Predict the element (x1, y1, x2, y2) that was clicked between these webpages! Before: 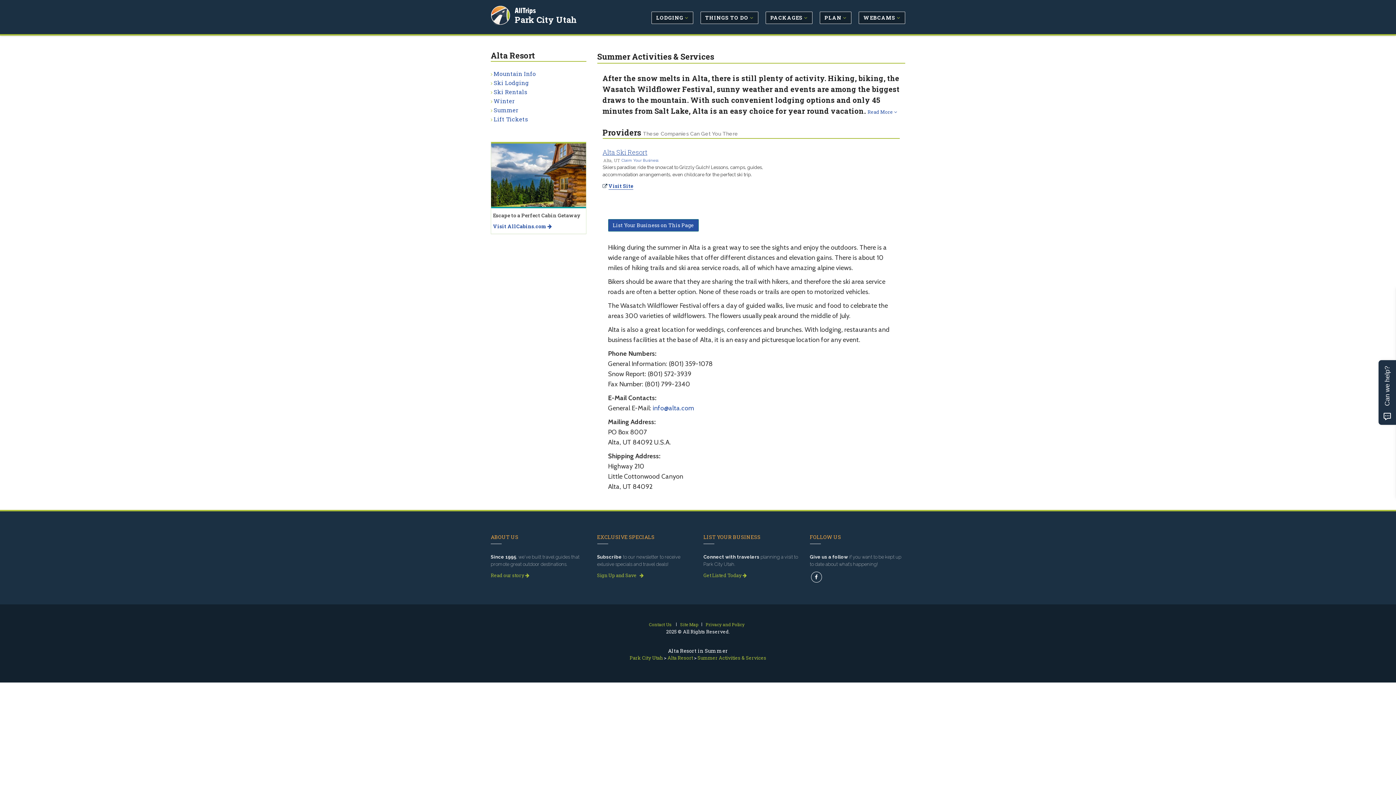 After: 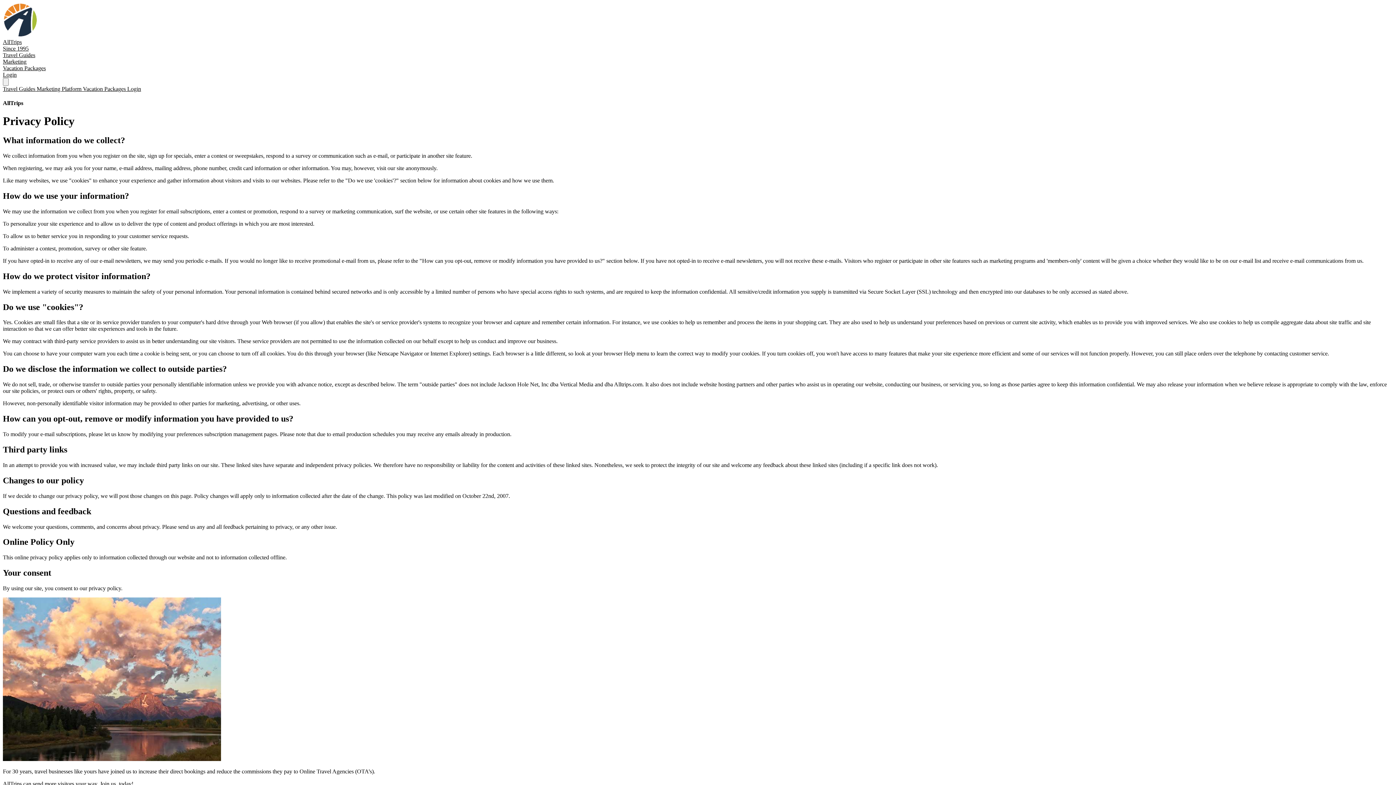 Action: label: Privacy and Policy bbox: (705, 621, 744, 627)